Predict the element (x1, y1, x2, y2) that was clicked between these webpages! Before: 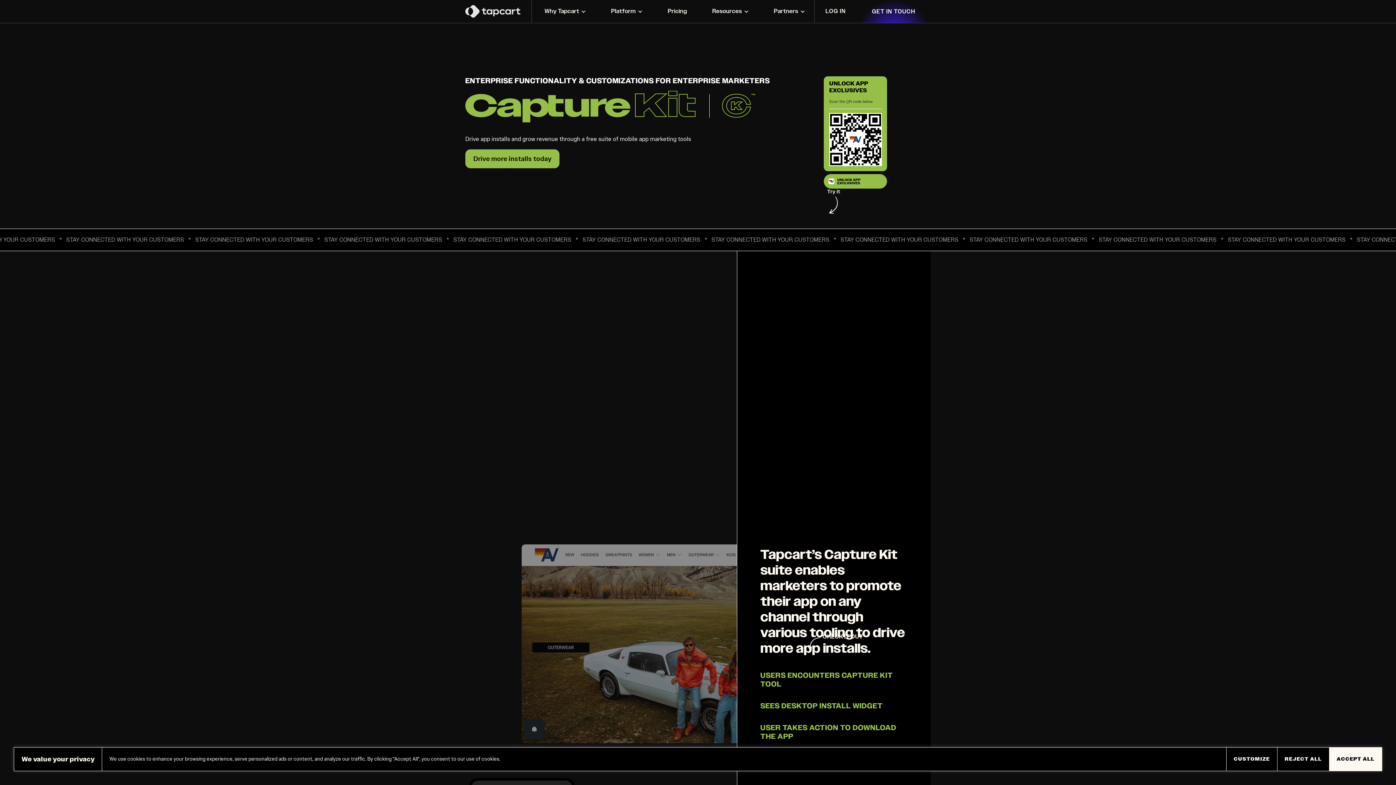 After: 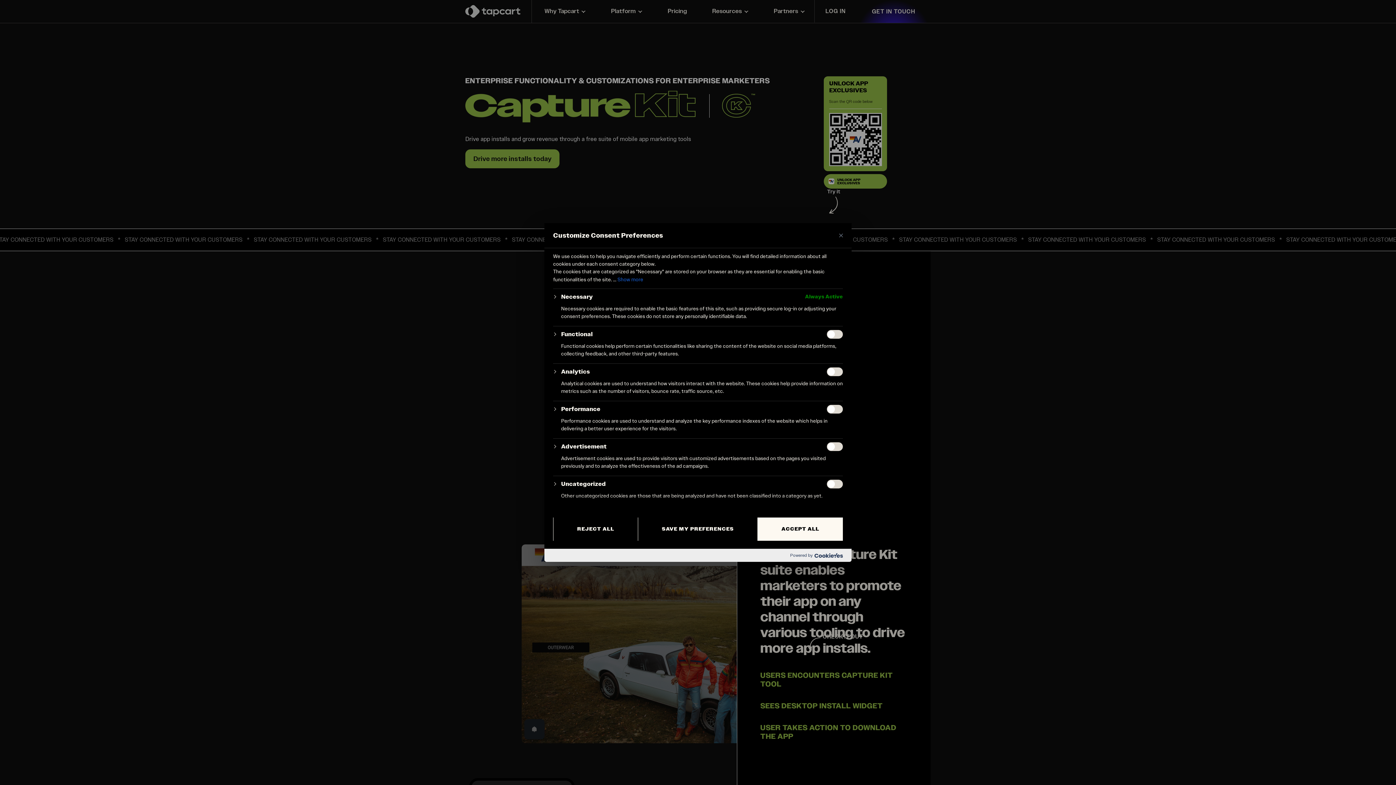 Action: bbox: (1226, 747, 1277, 771) label: Customize